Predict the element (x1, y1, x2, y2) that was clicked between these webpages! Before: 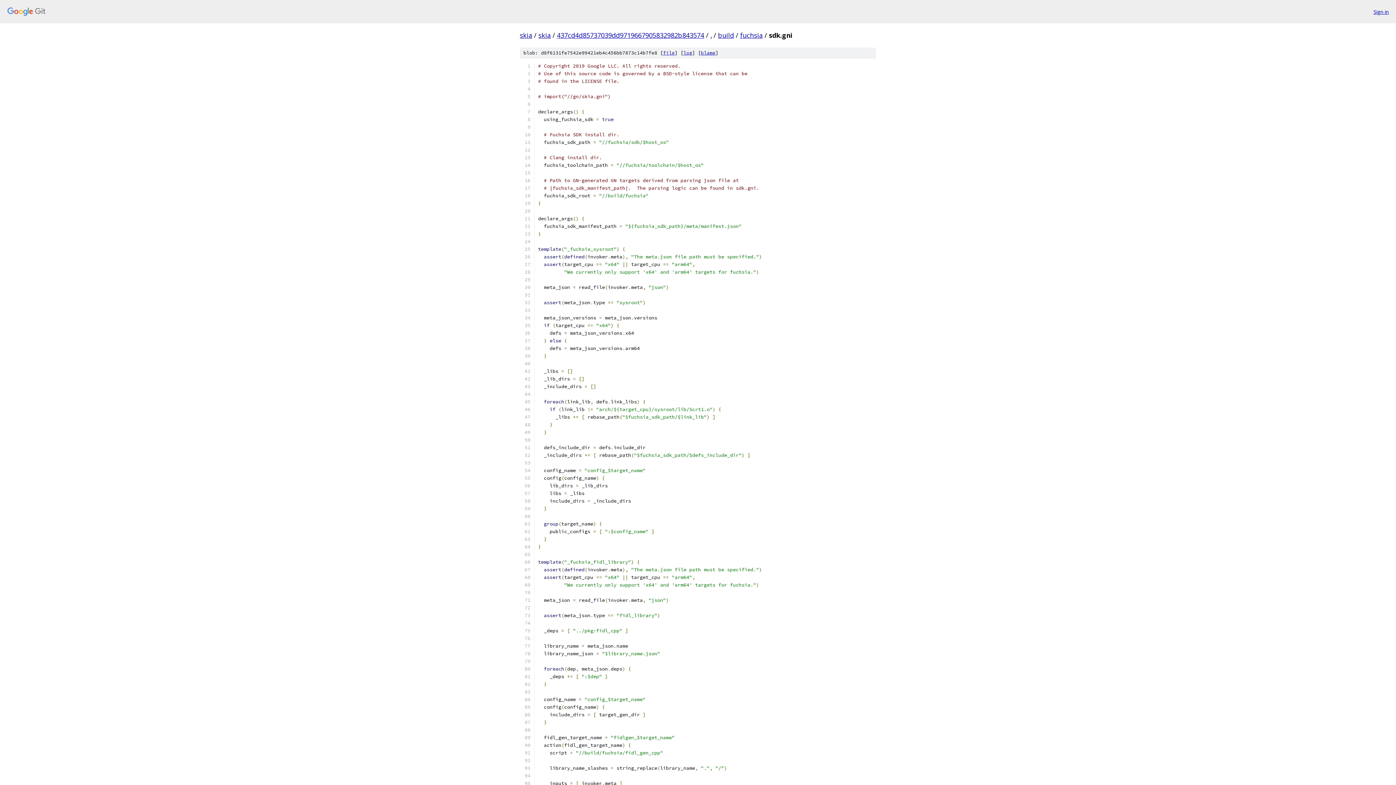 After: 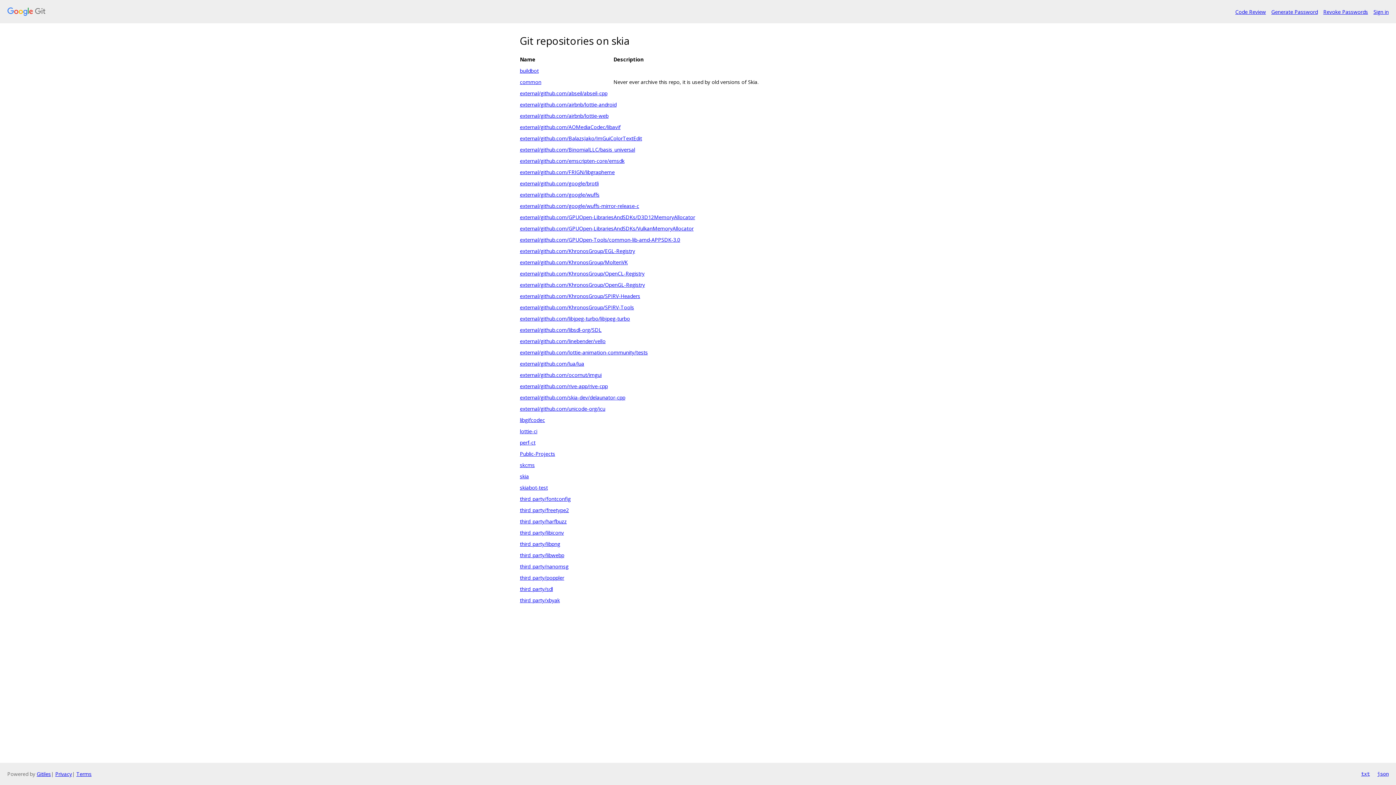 Action: bbox: (7, 7, 1368, 16)